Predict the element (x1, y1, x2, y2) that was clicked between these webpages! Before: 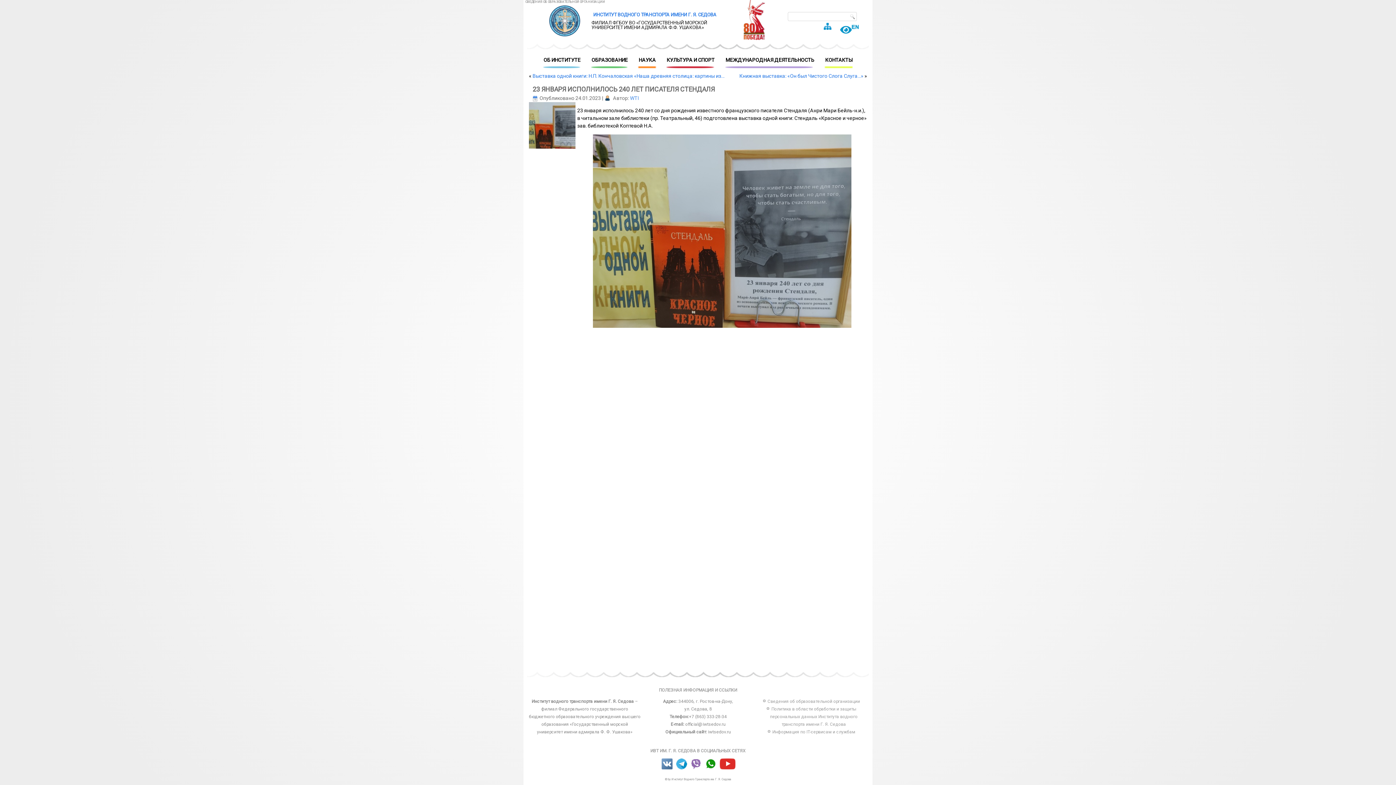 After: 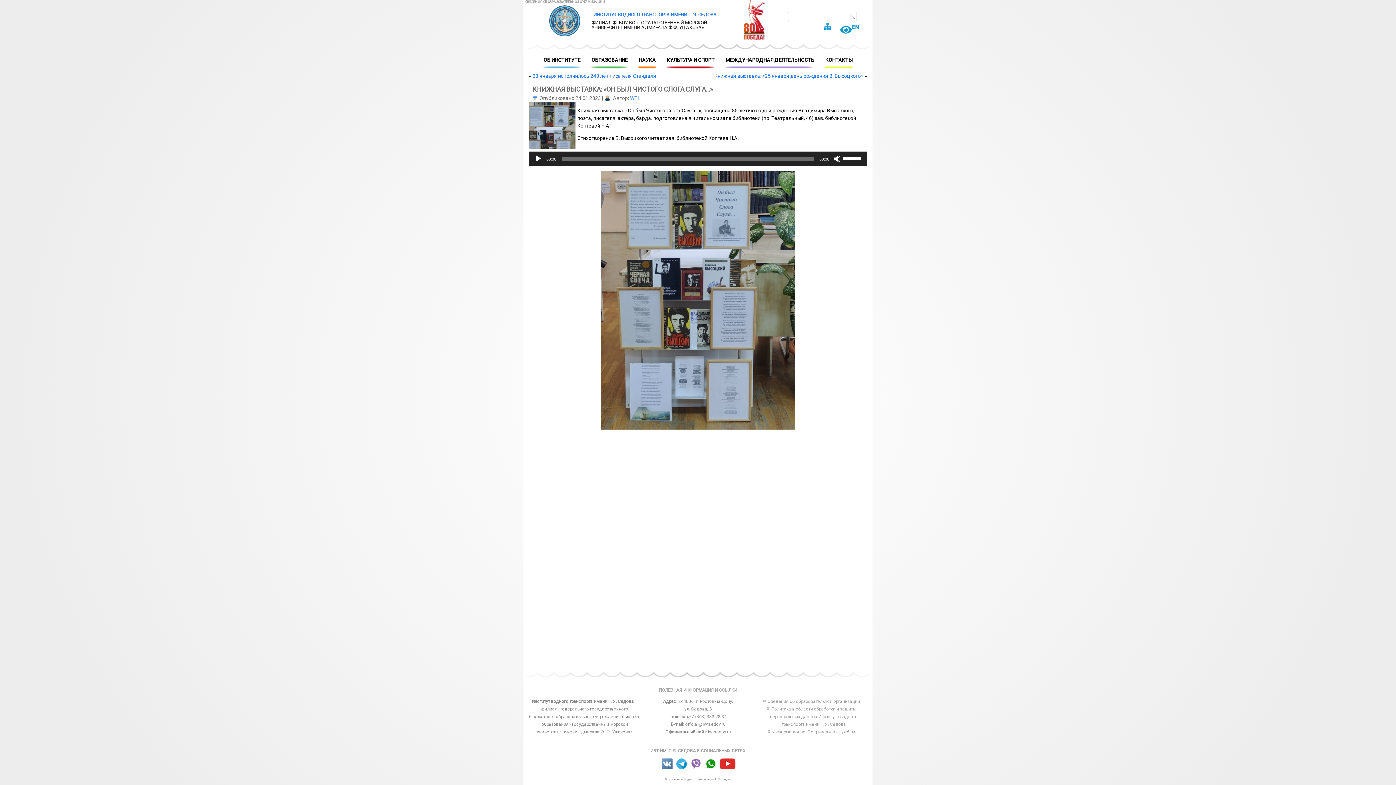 Action: bbox: (739, 73, 863, 78) label: Книжная выставка: «Он был Чистого Слога Слуга…»